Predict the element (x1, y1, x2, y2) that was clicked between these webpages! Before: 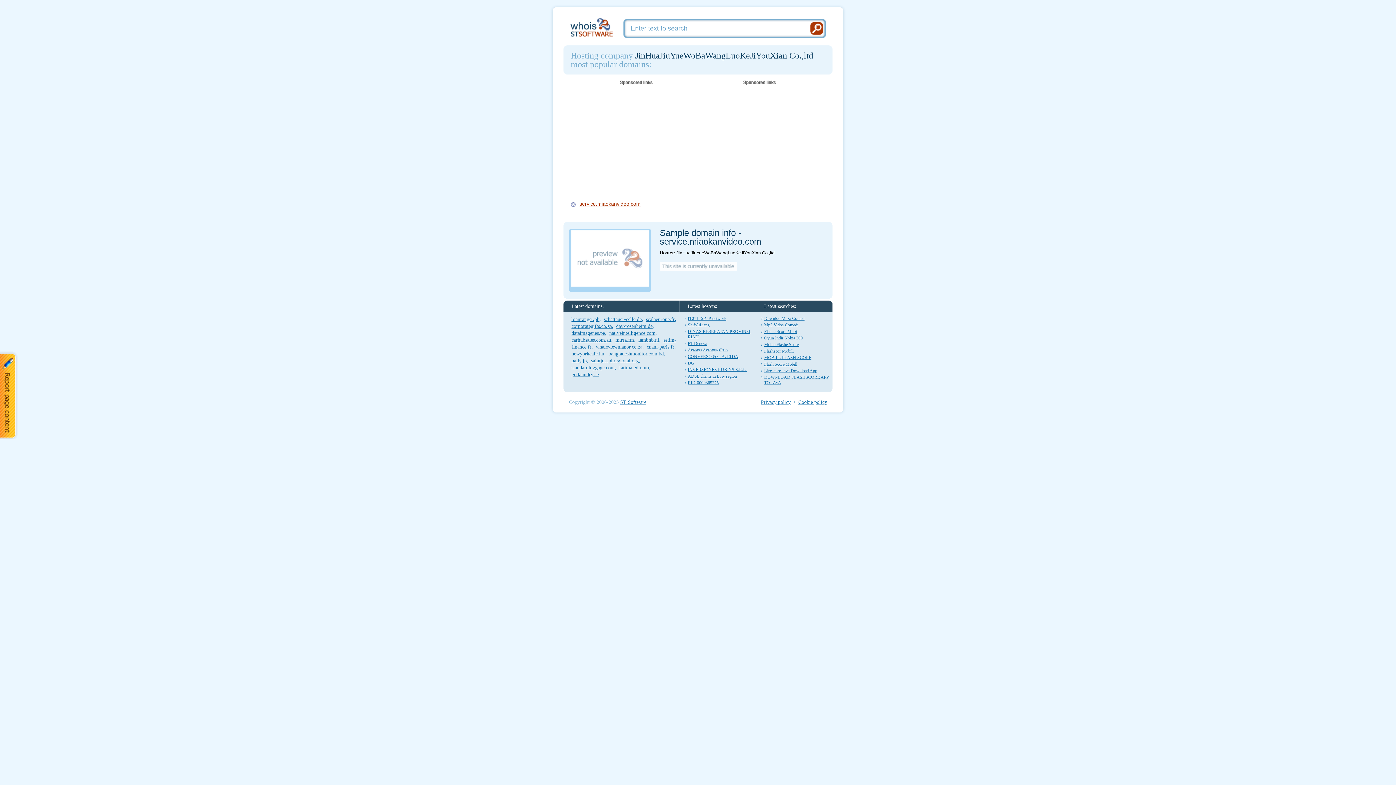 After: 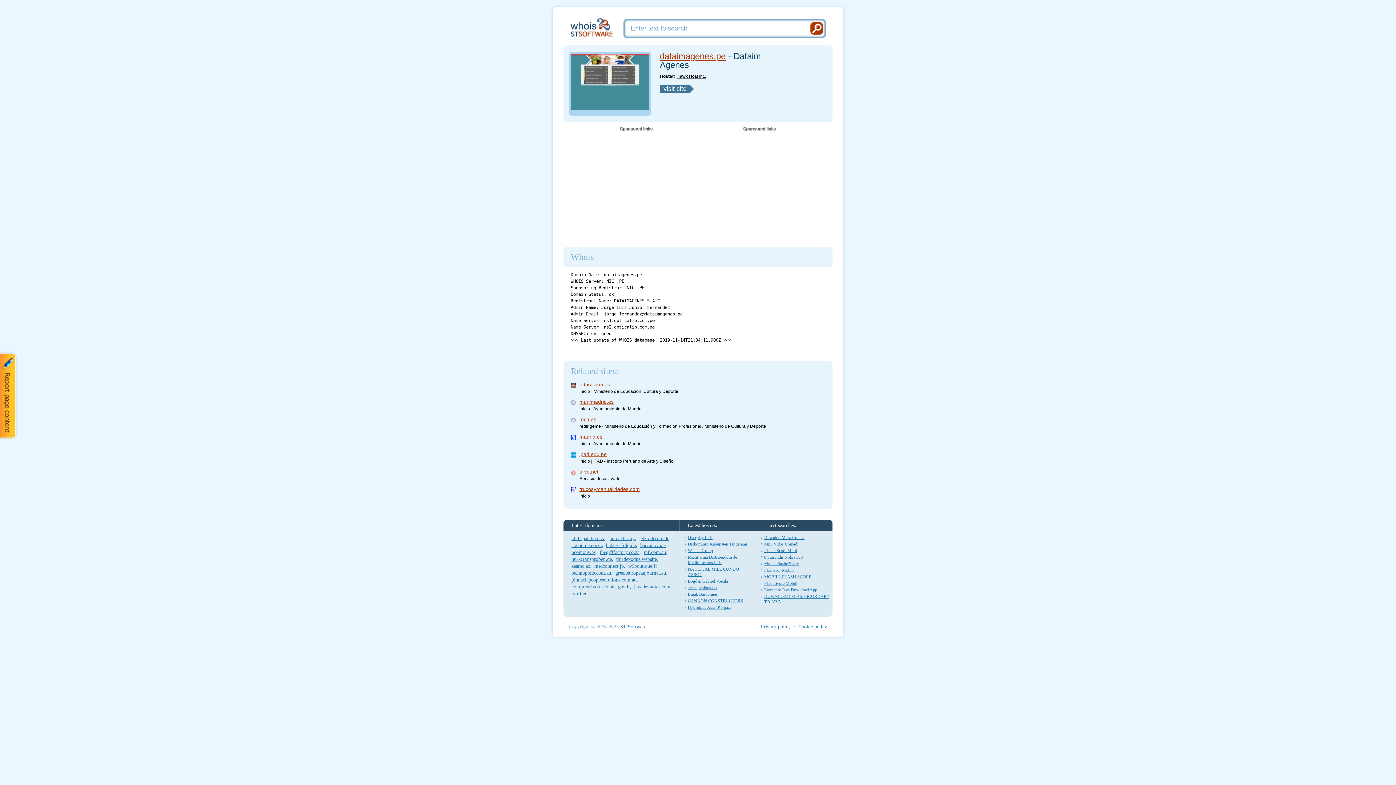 Action: label: dataimagenes.pe bbox: (571, 330, 605, 336)